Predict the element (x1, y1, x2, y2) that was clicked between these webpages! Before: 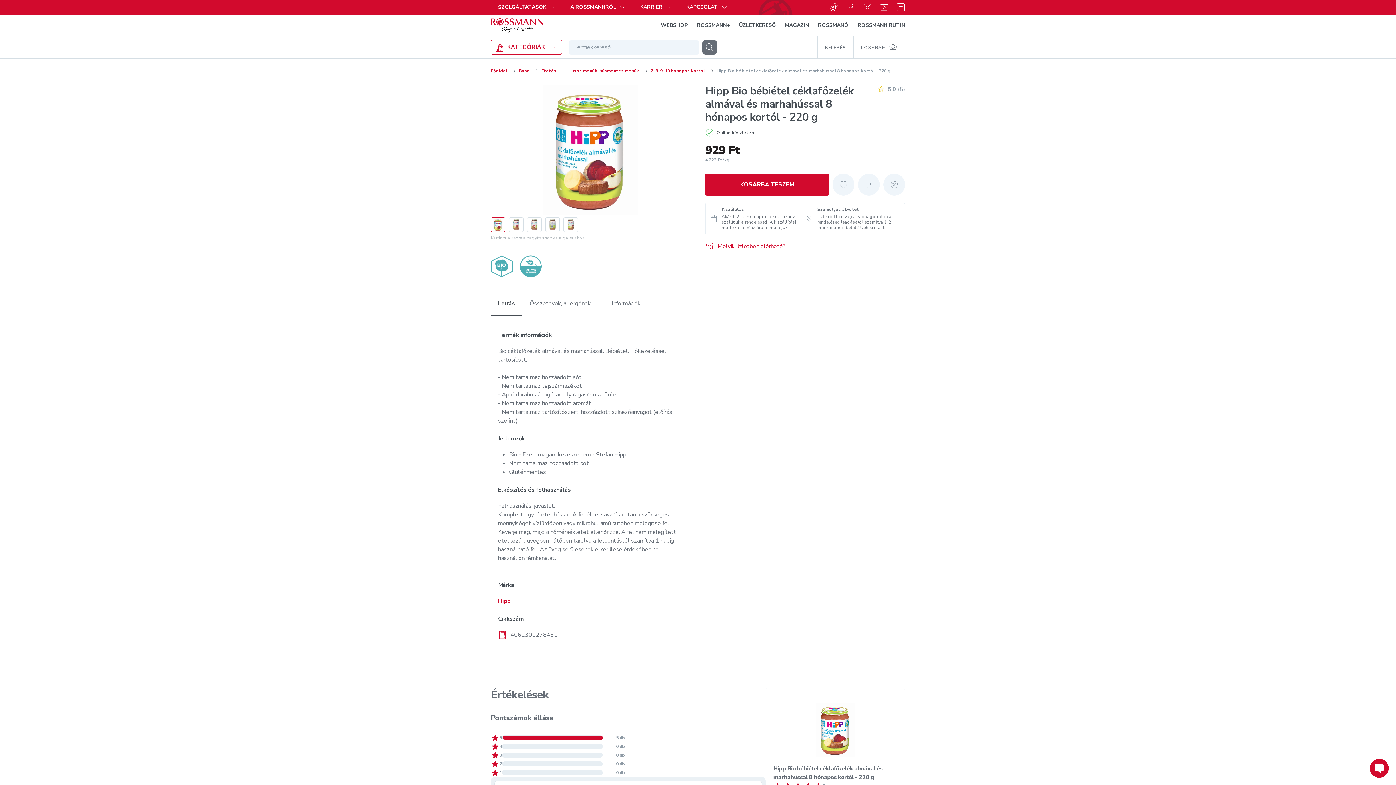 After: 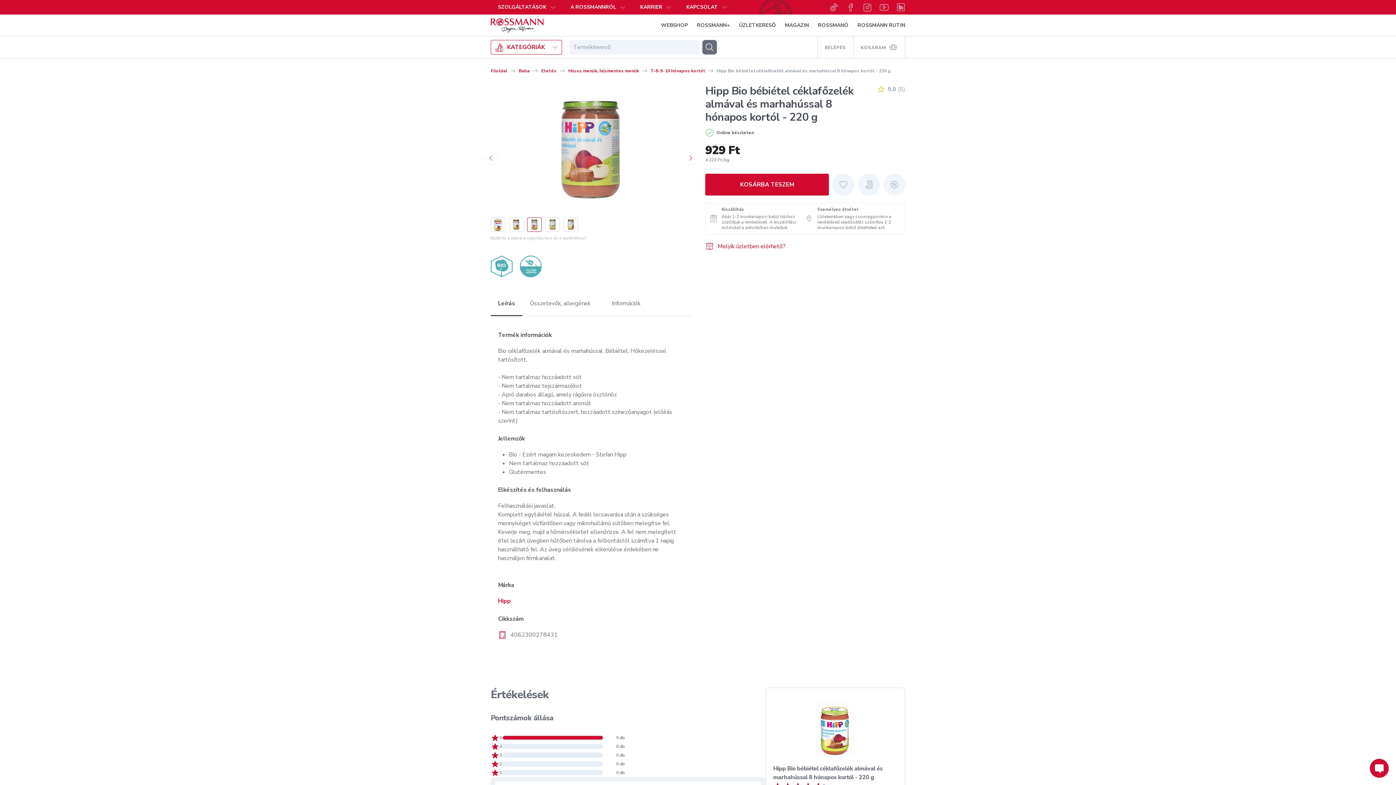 Action: bbox: (527, 217, 541, 231)